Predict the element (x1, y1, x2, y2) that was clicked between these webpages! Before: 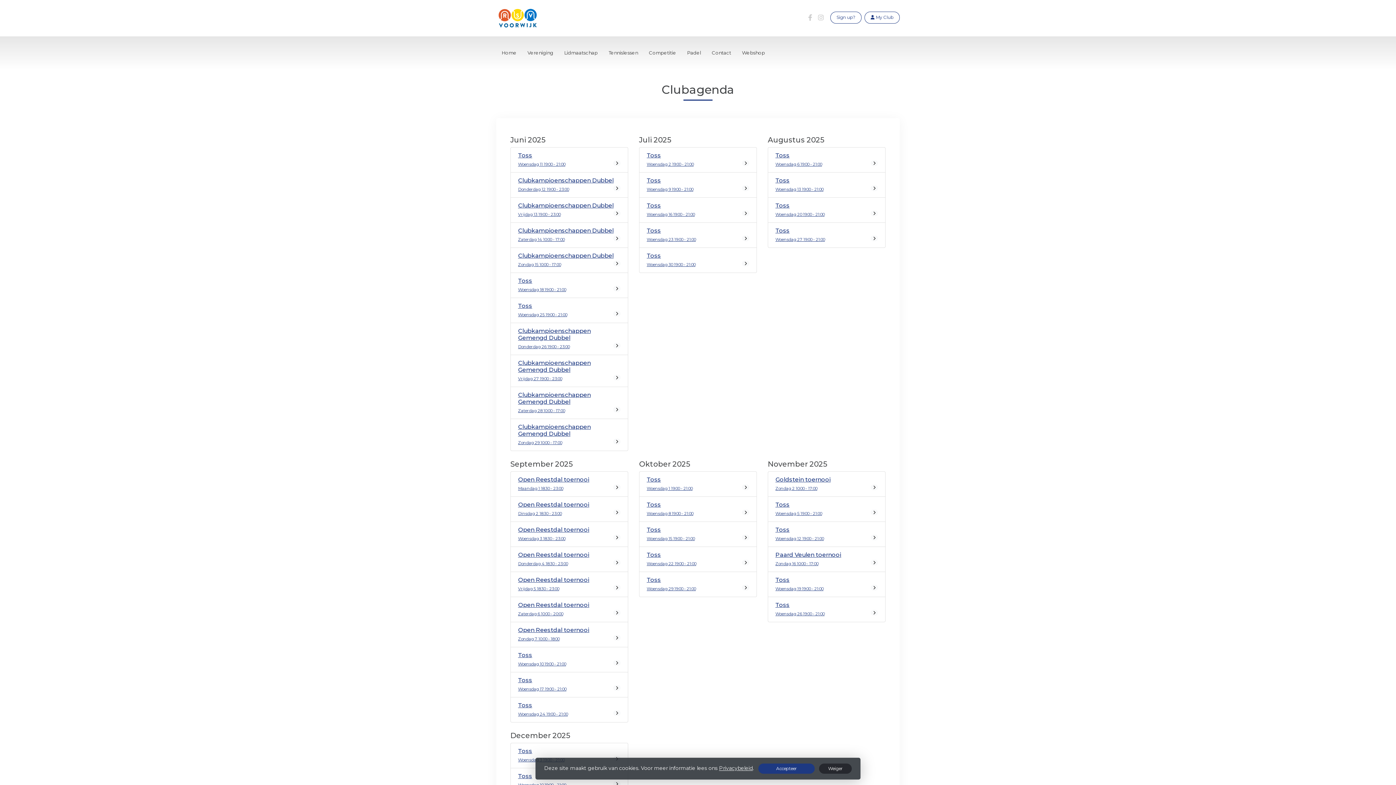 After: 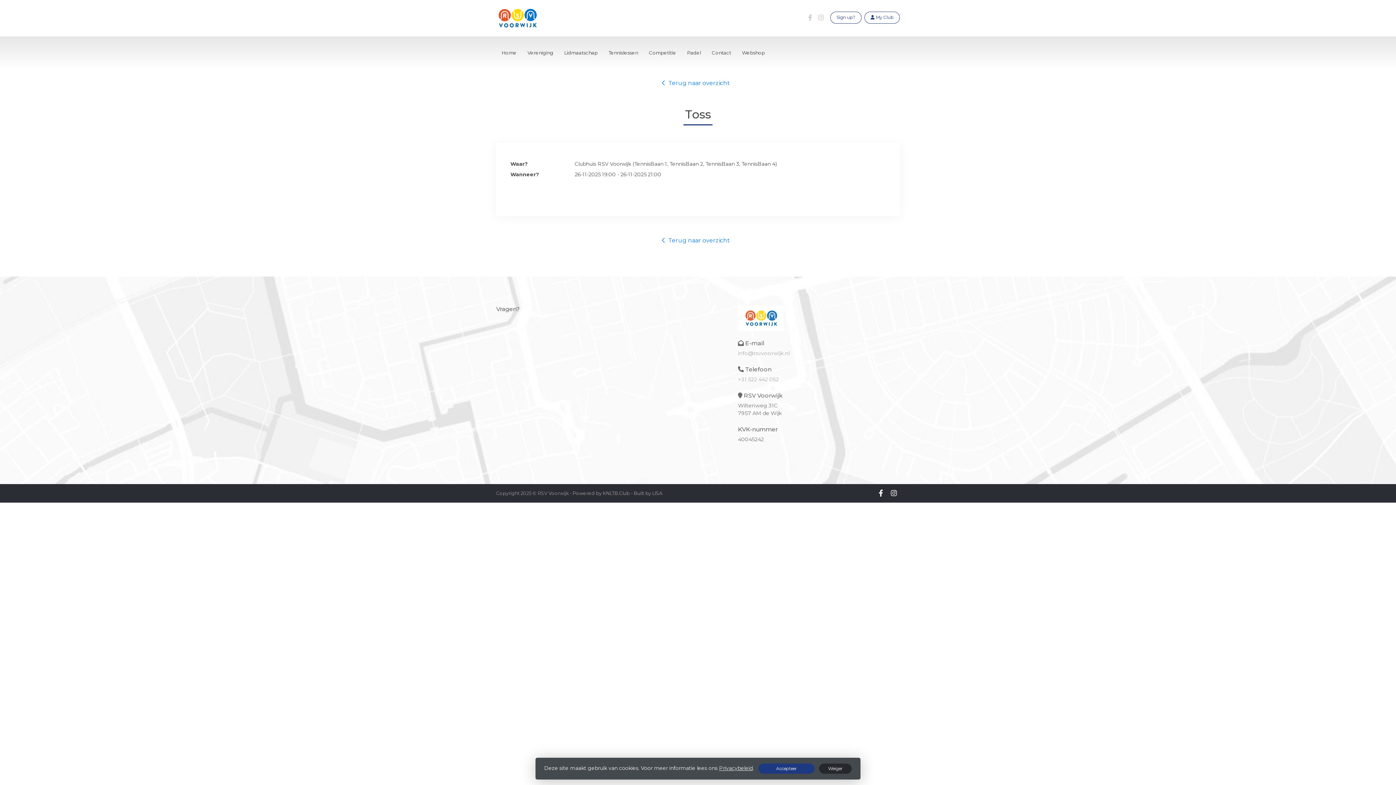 Action: bbox: (768, 597, 885, 622) label: Toss
Woensdag 26 19:00 - 21:00